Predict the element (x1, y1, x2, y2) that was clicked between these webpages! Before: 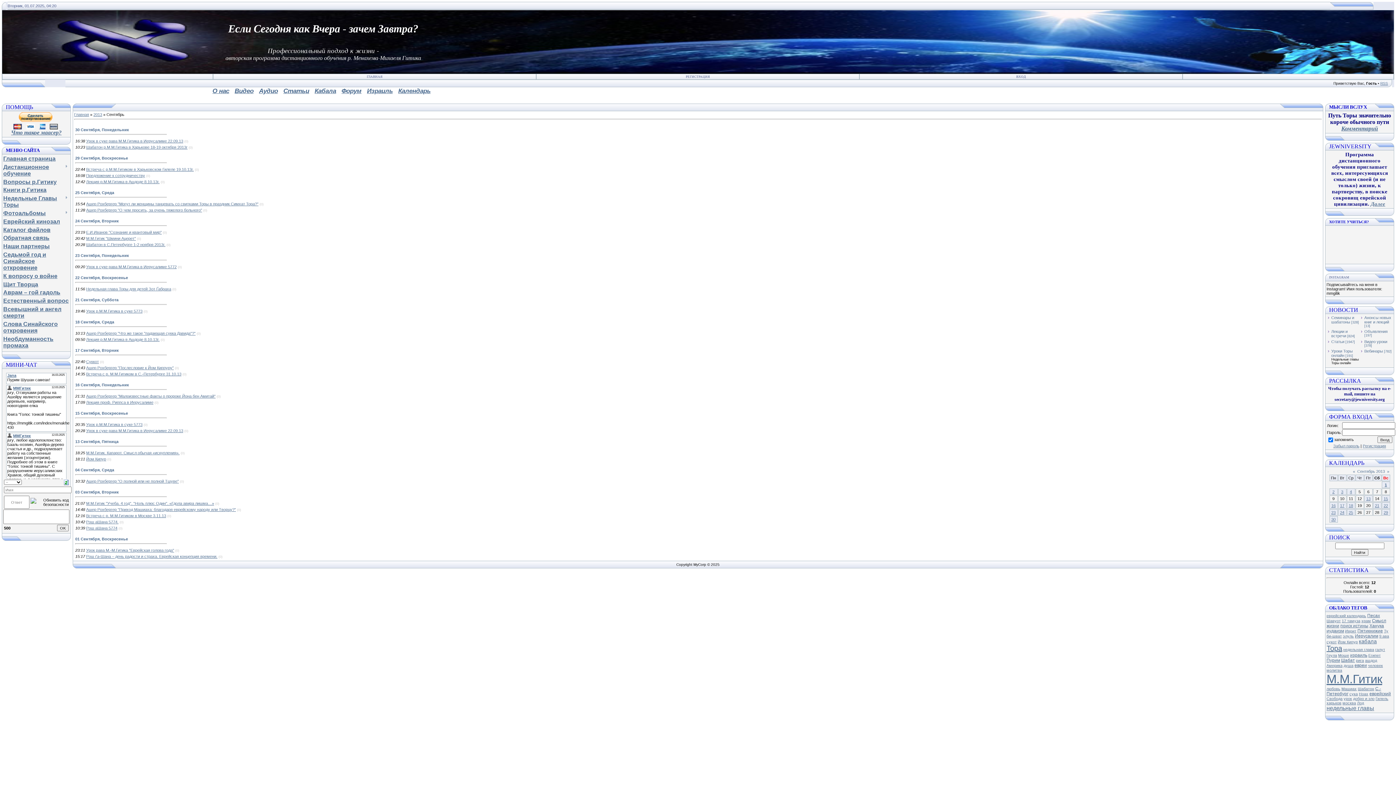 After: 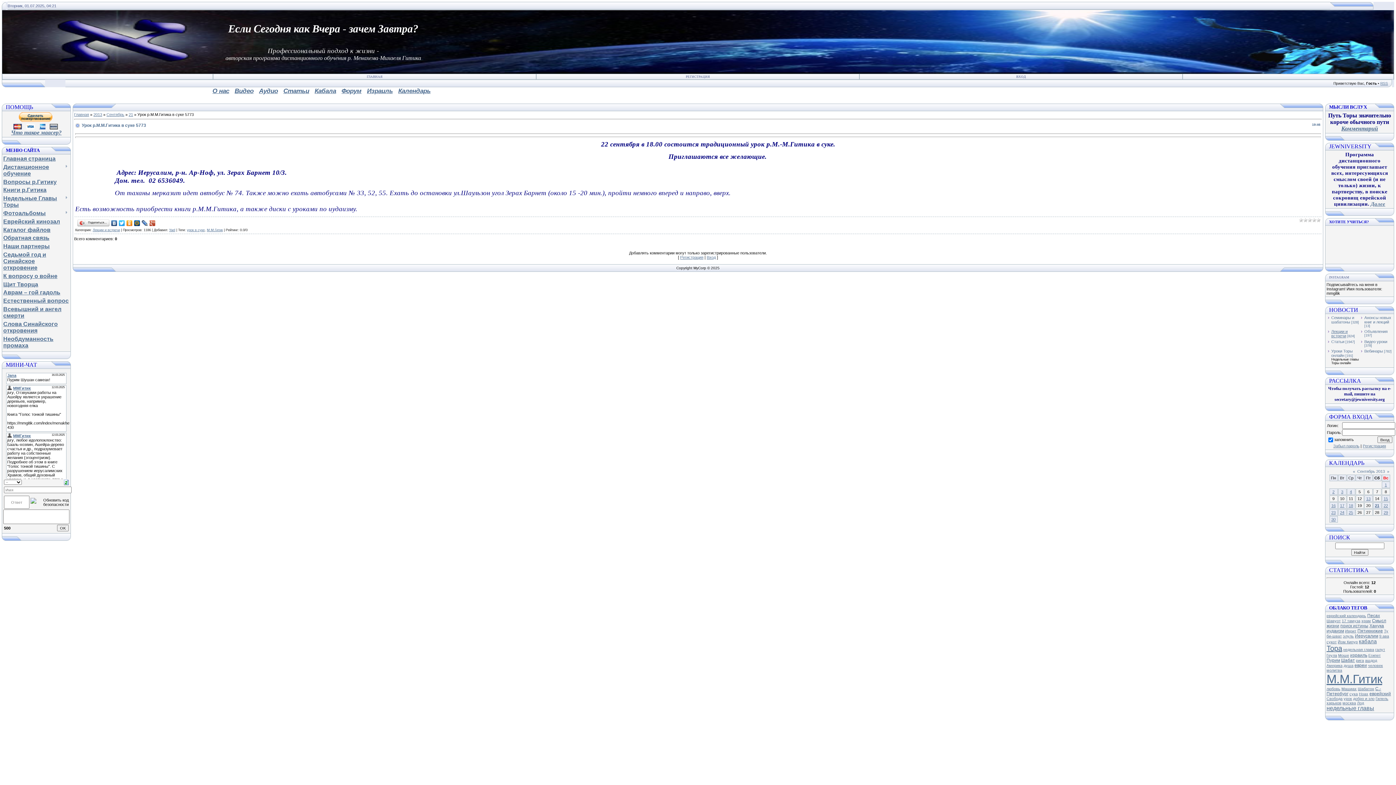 Action: bbox: (86, 309, 142, 313) label: Урок р.М.М.Гитика в суке 5773